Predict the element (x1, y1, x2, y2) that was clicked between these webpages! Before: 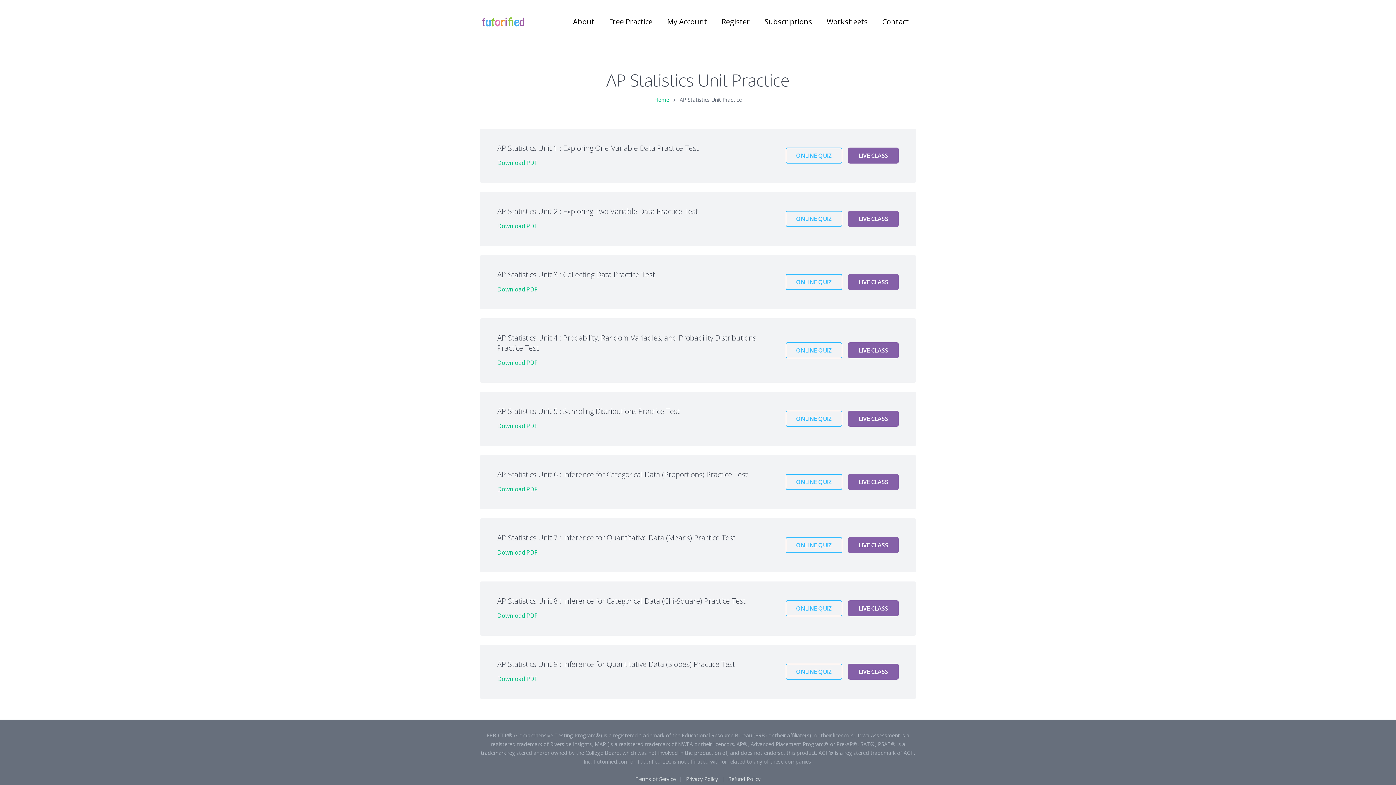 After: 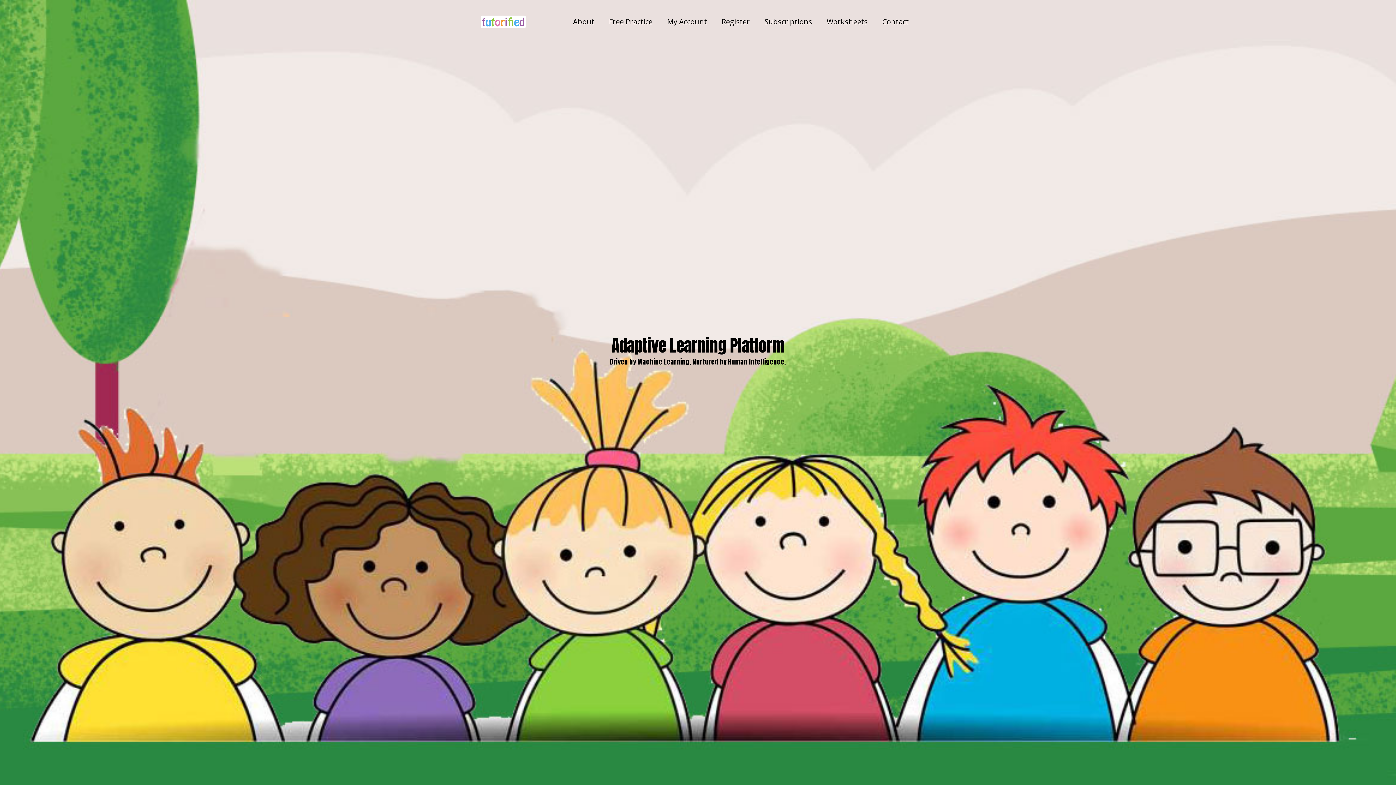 Action: label: Home bbox: (654, 96, 669, 103)